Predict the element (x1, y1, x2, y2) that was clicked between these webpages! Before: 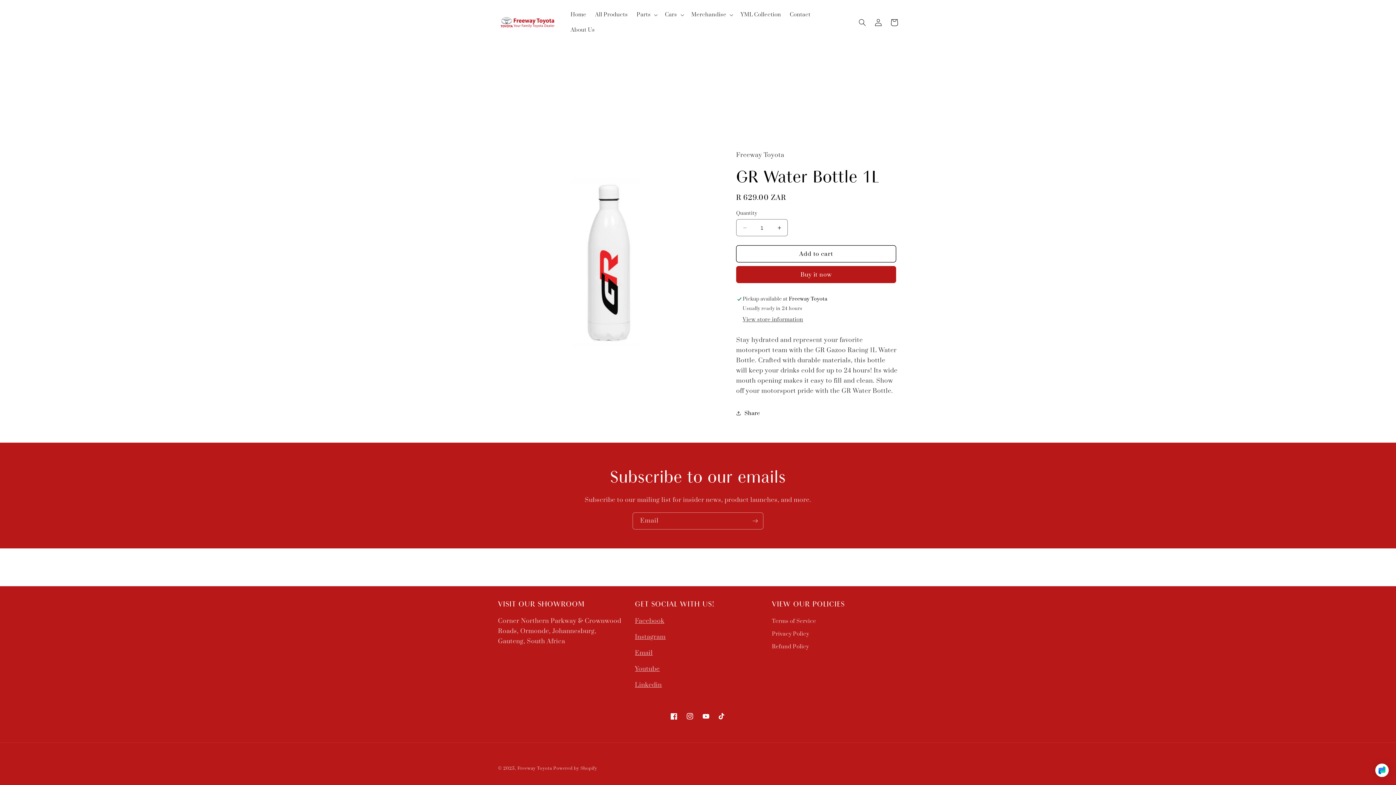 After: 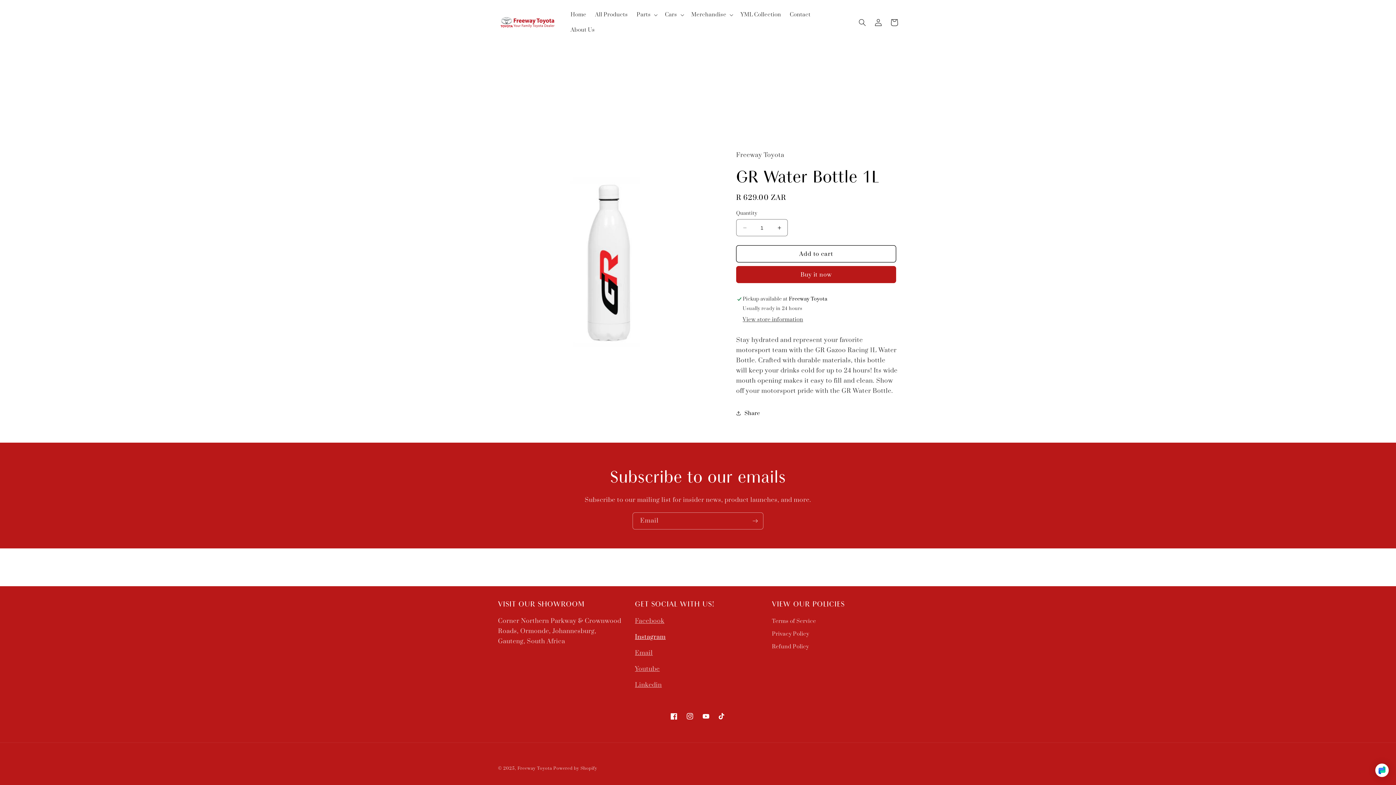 Action: label: Instagram bbox: (635, 633, 665, 641)